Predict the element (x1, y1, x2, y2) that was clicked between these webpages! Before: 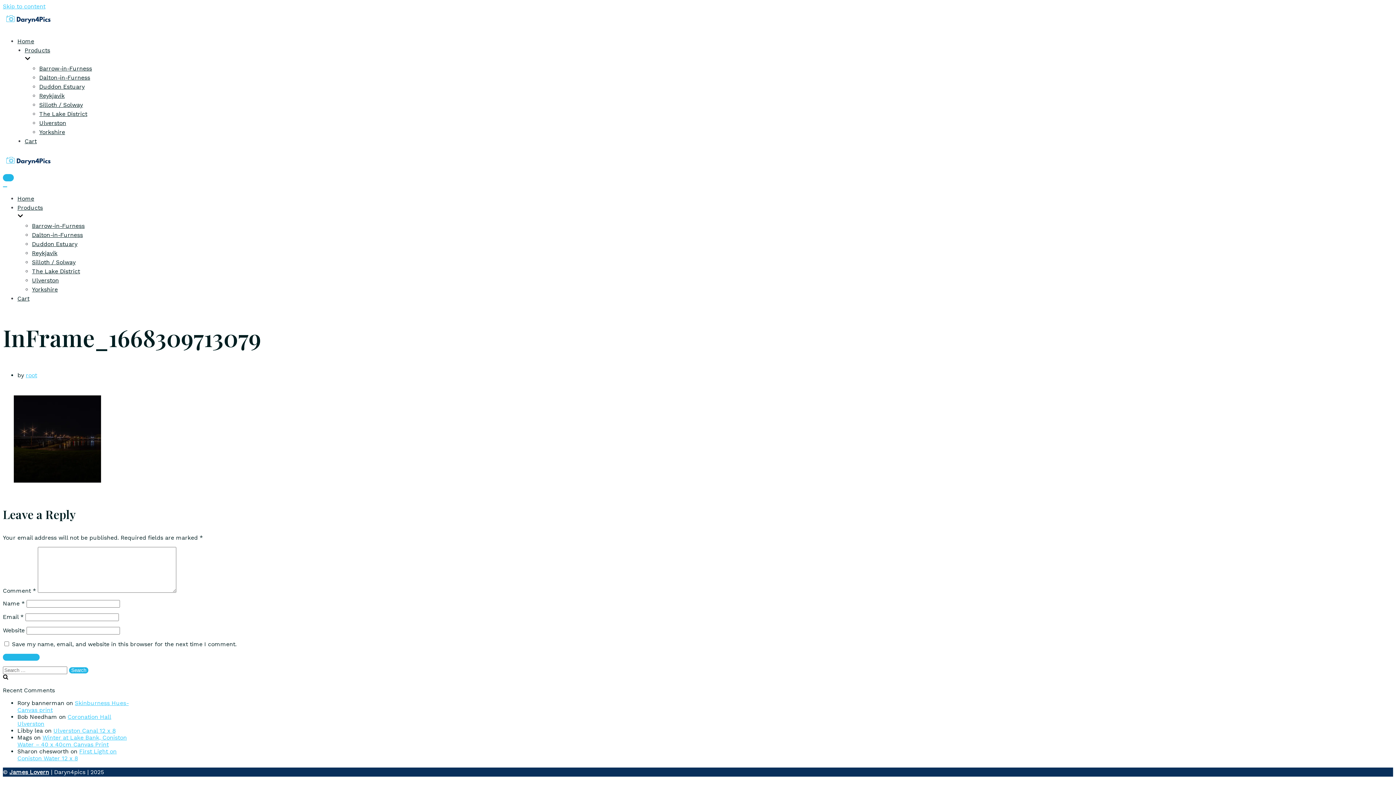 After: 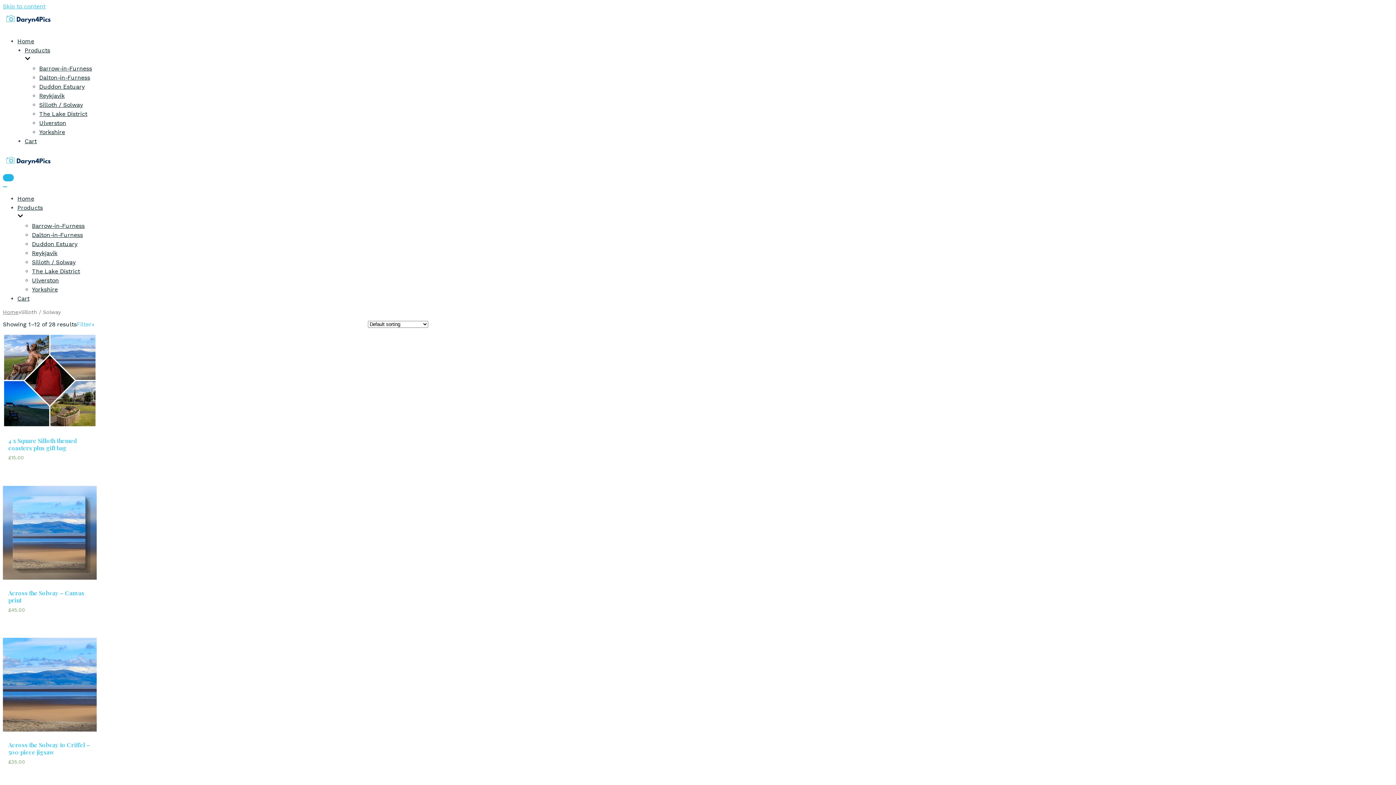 Action: bbox: (32, 258, 75, 265) label: Silloth / Solway